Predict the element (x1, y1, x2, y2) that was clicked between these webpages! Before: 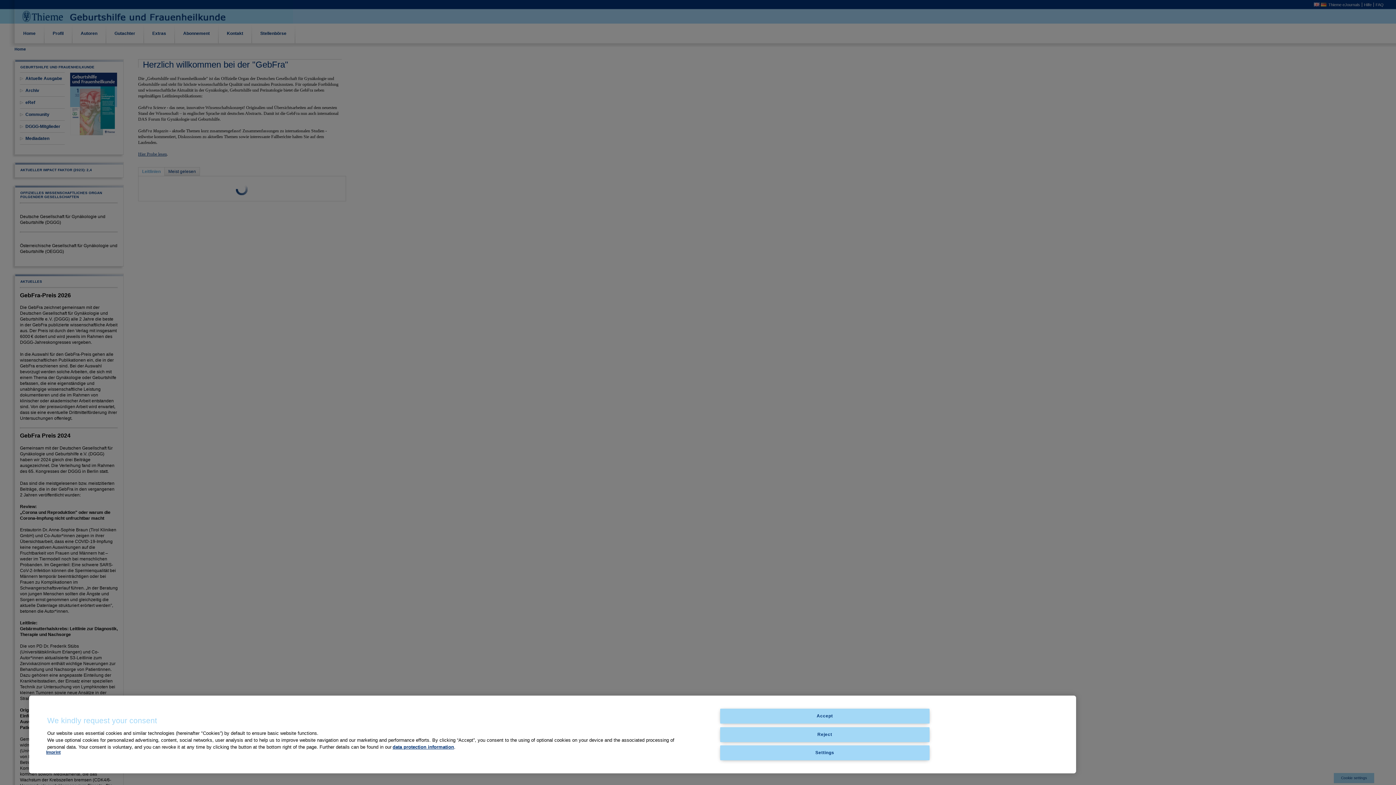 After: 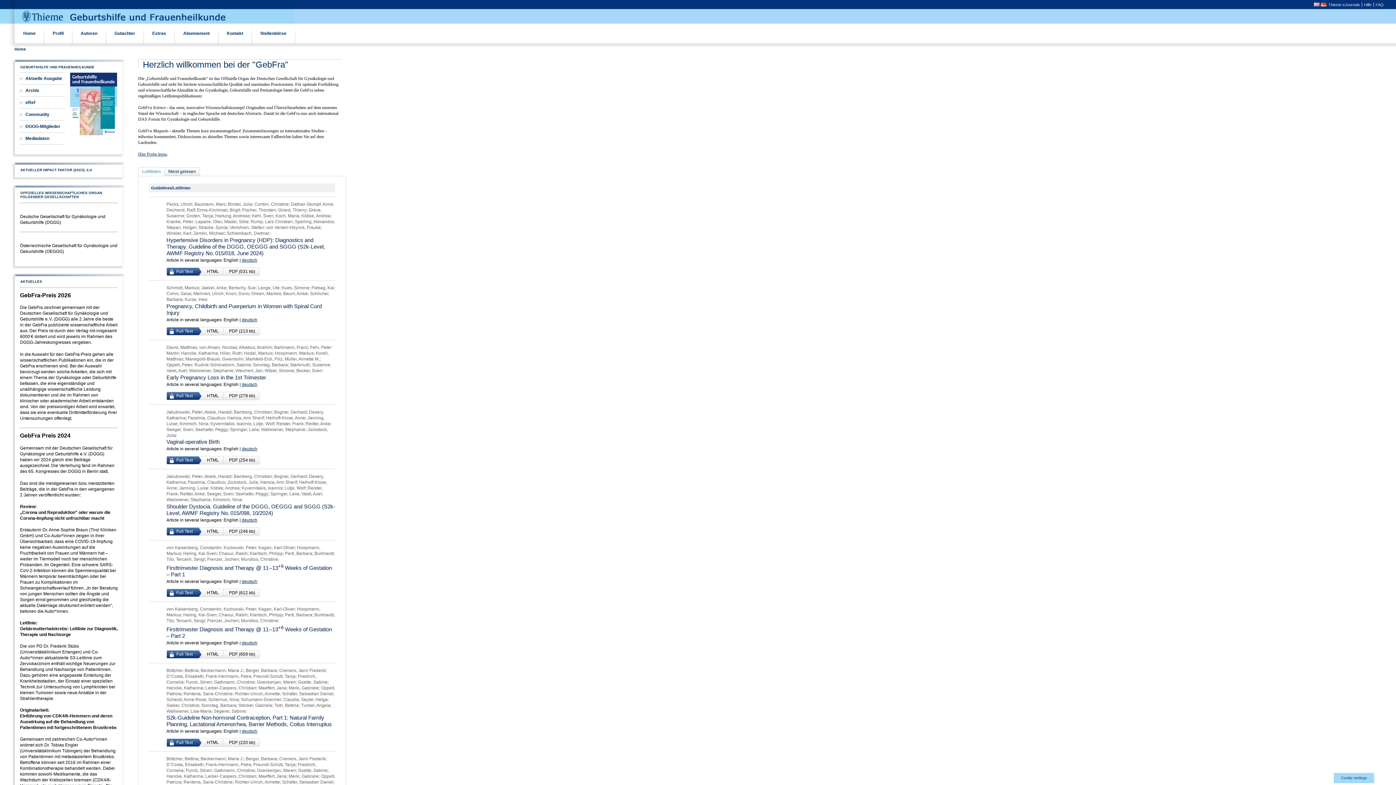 Action: bbox: (720, 709, 929, 724) label: Accept